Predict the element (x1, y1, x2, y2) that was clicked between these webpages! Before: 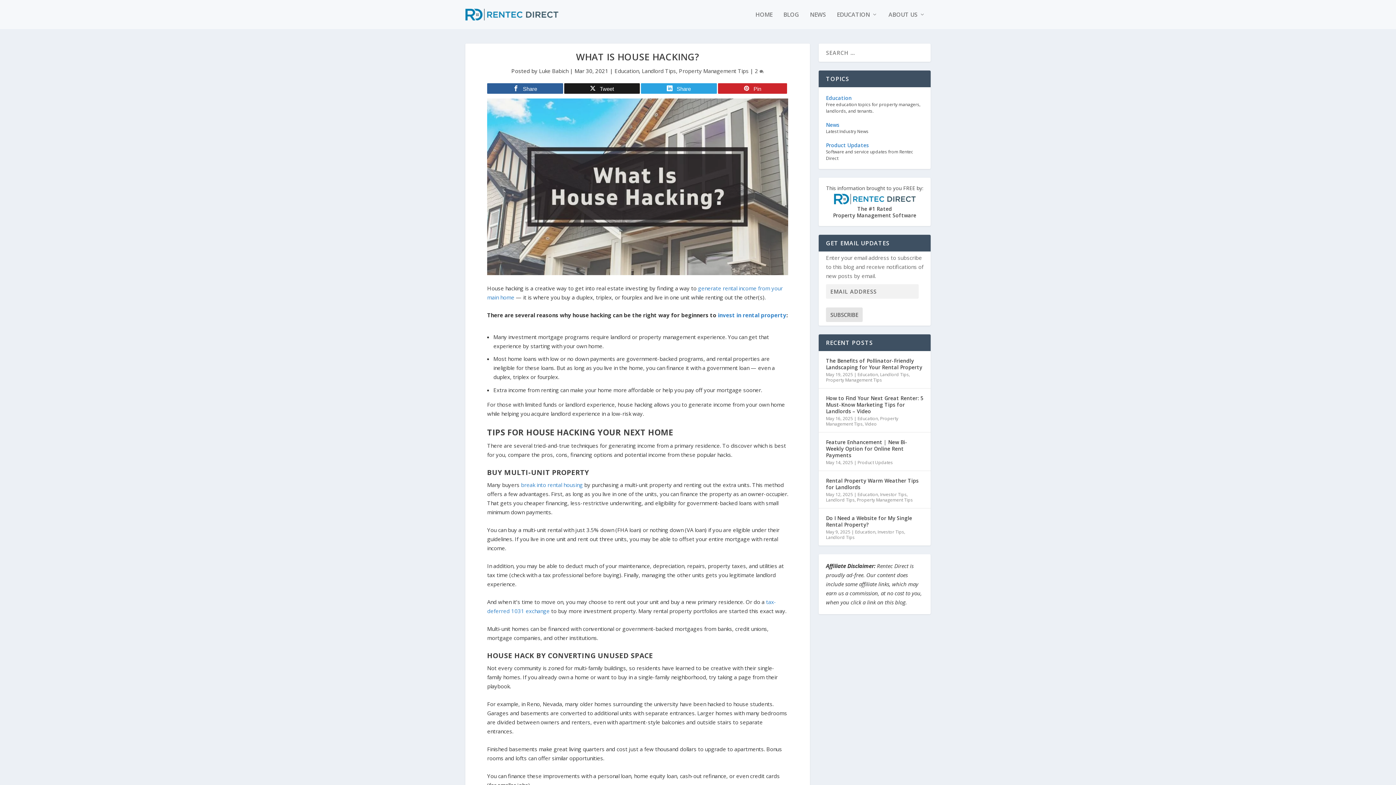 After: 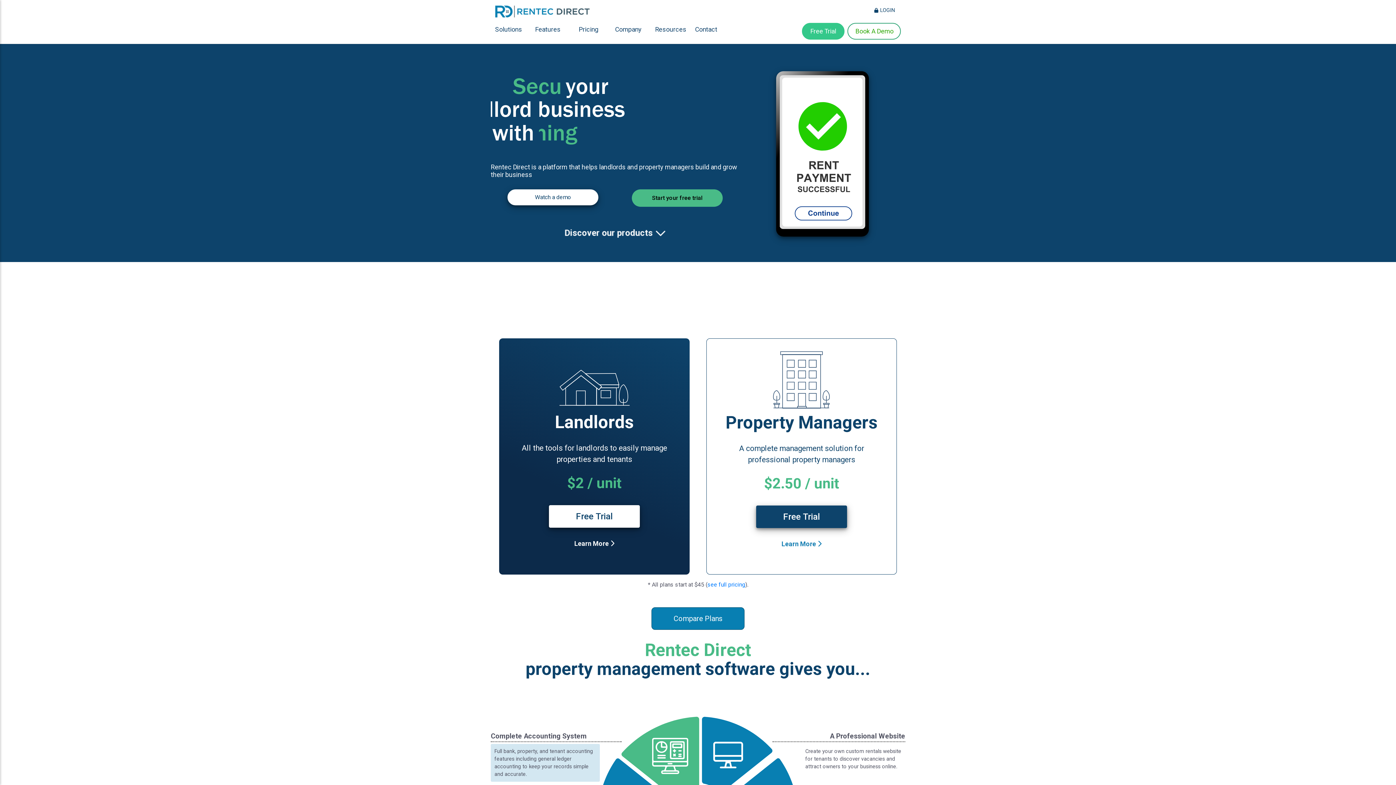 Action: label: This information brought to you FREE by:
The #1 Rated
Property Management Software bbox: (826, 185, 923, 218)